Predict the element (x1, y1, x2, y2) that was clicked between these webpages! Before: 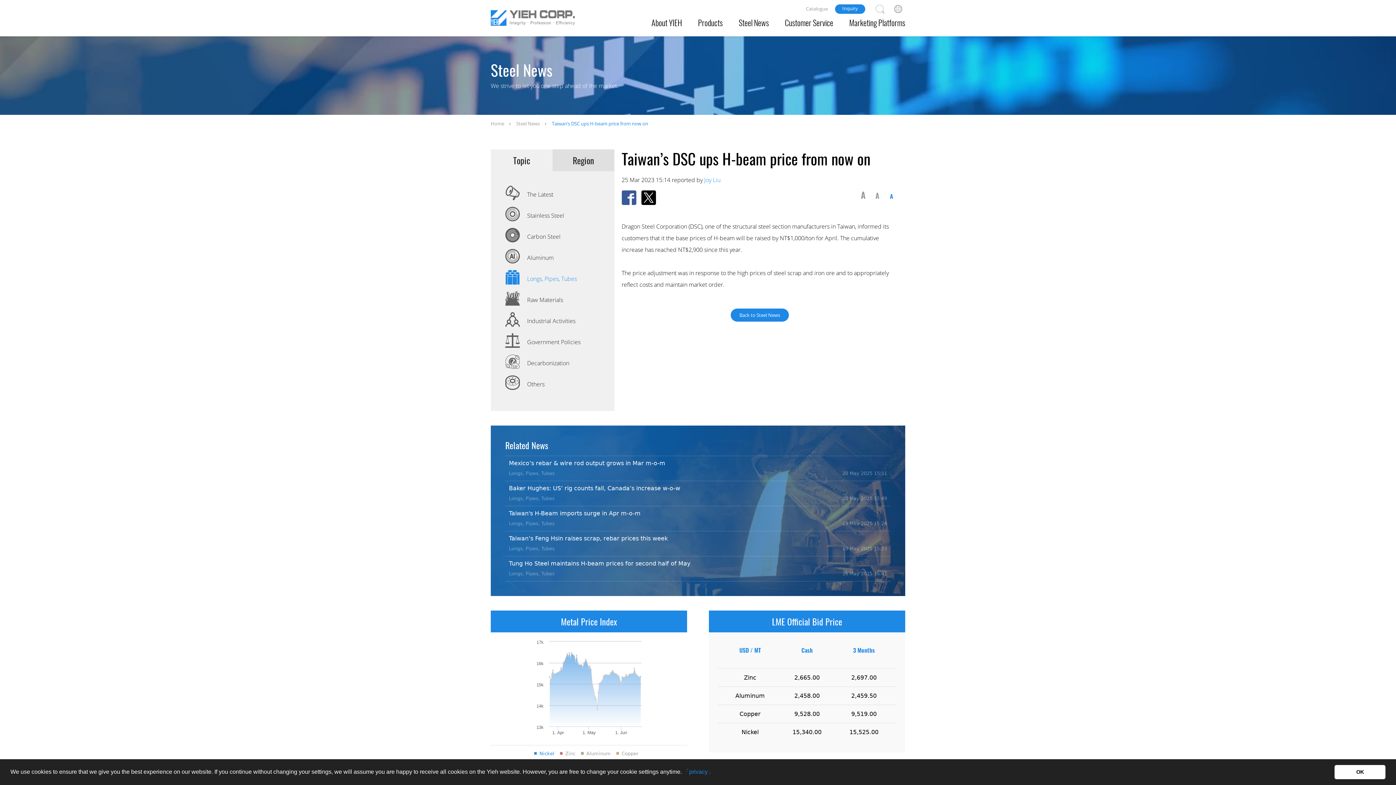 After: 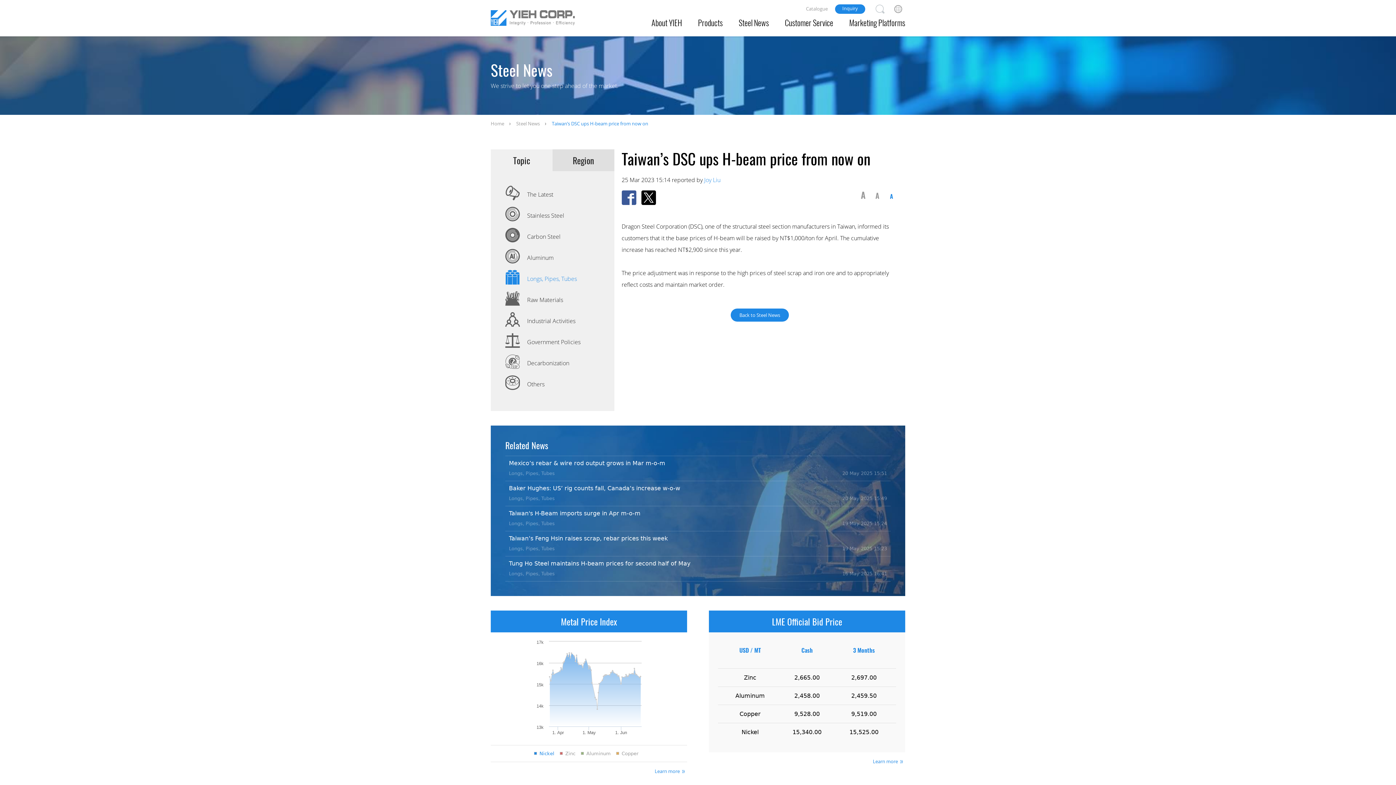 Action: bbox: (1334, 765, 1385, 779) label: dismiss cookie message